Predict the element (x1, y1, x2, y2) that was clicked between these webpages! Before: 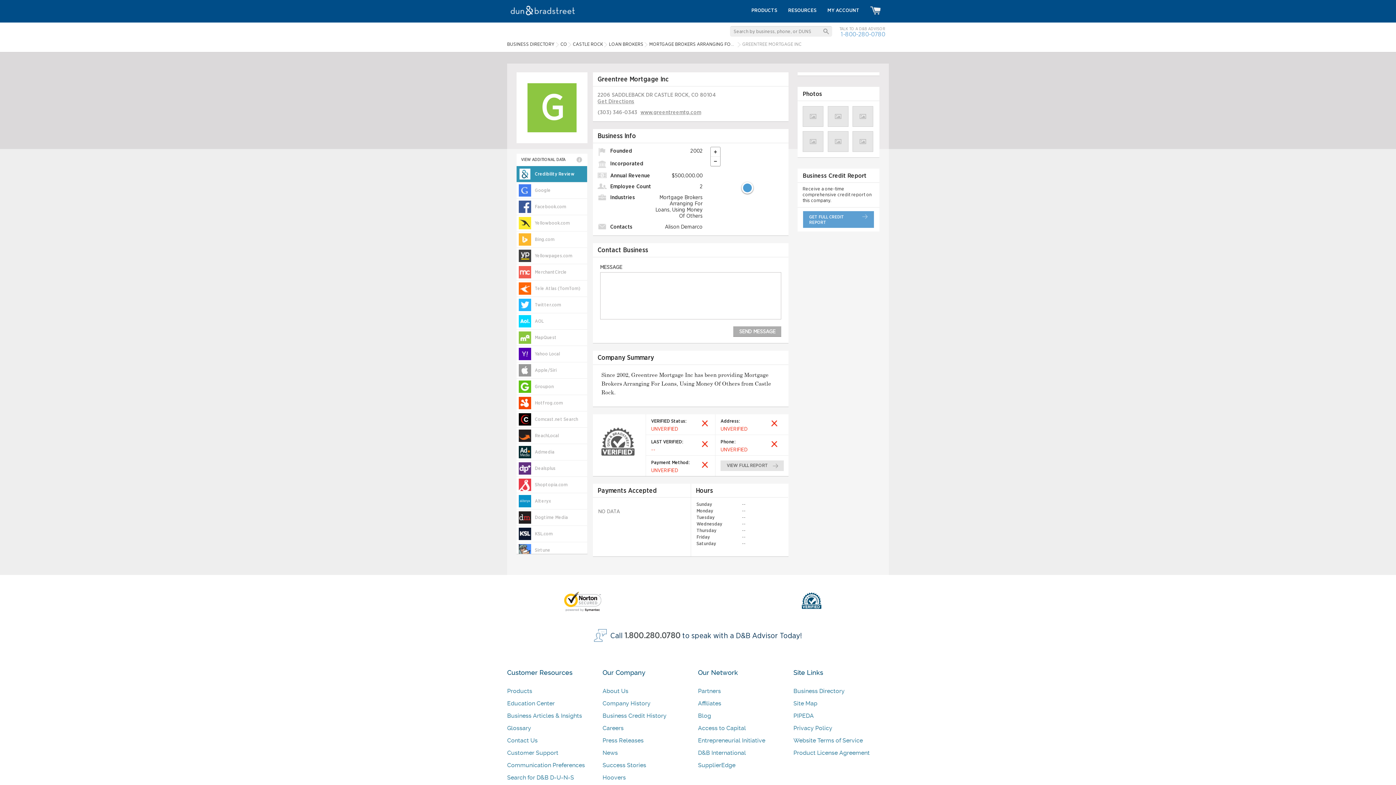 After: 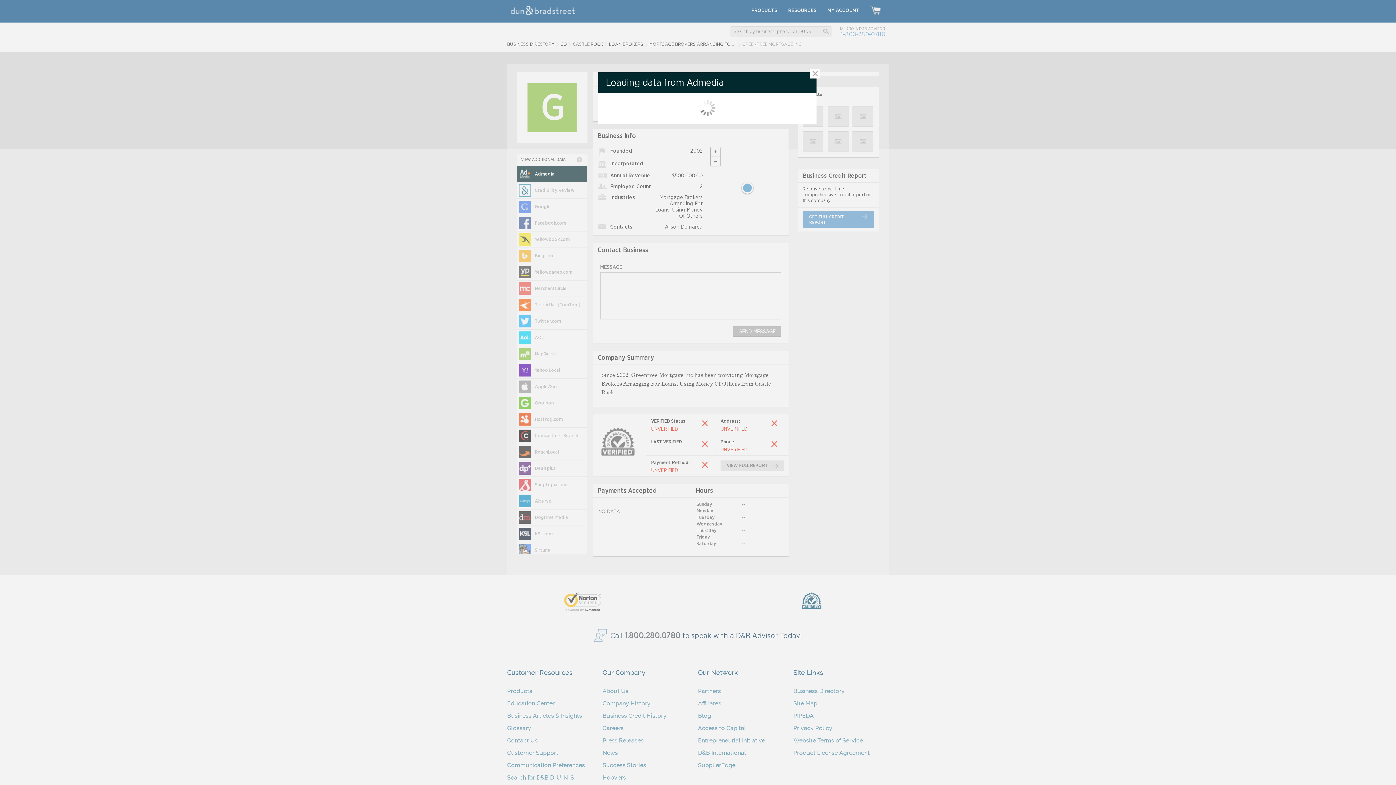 Action: bbox: (516, 444, 587, 460) label: Admedia